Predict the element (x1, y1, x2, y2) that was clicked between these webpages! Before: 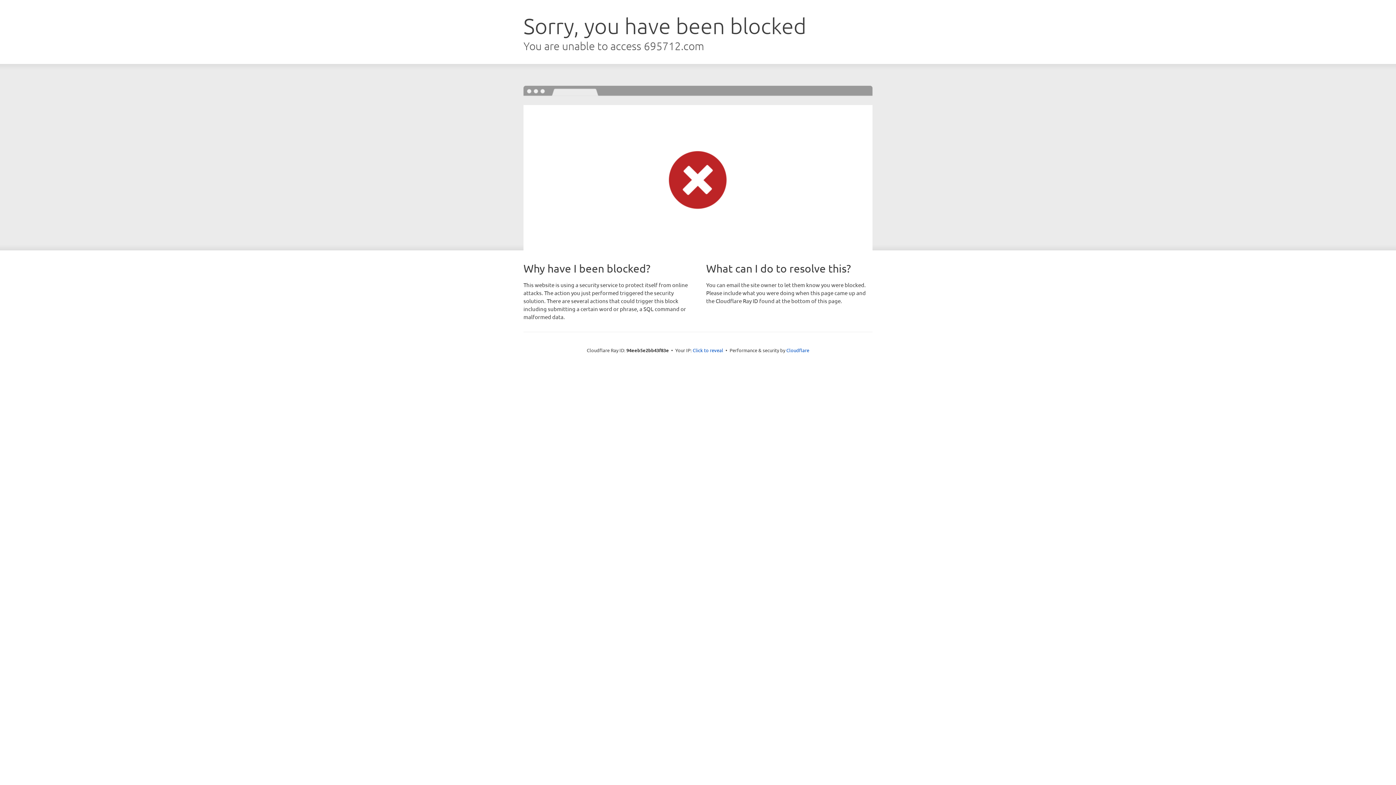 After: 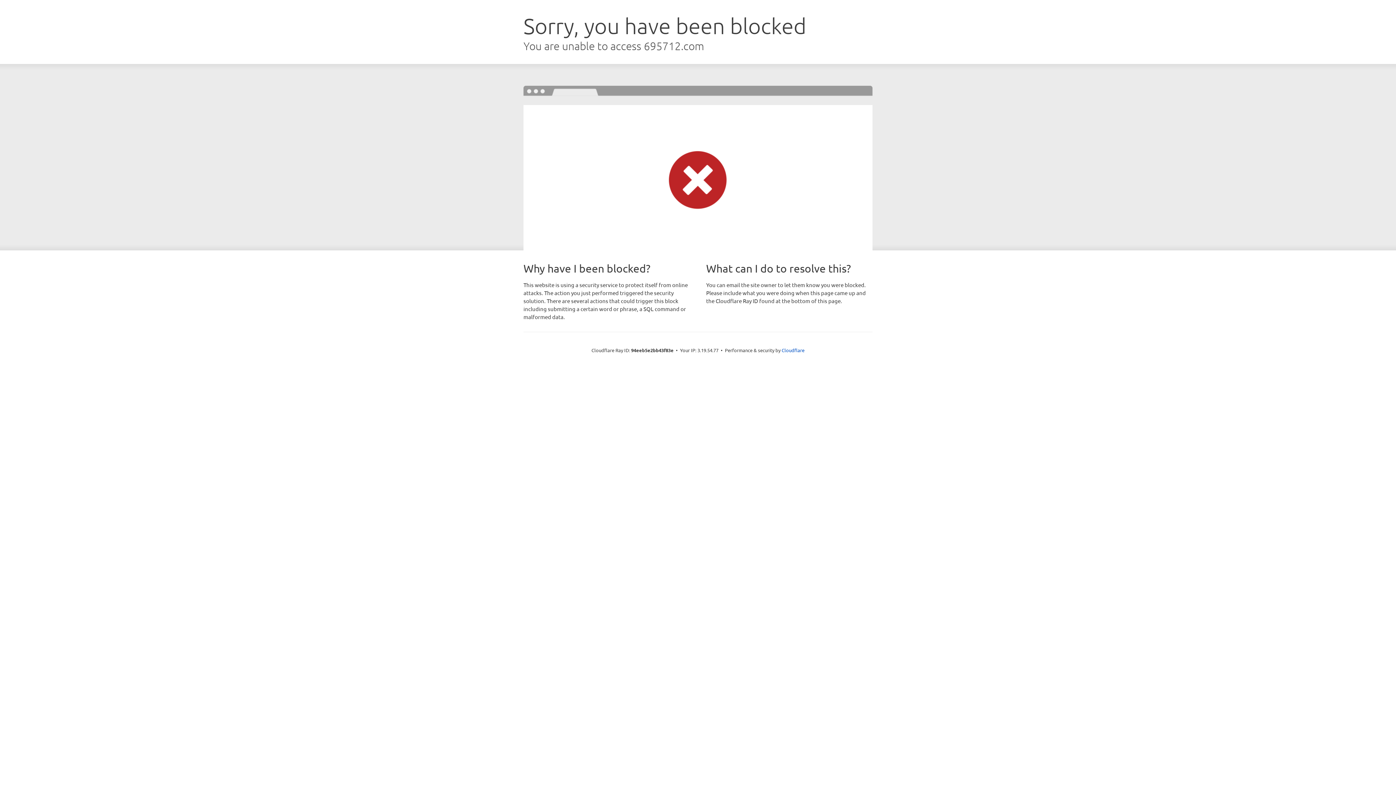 Action: bbox: (692, 346, 723, 353) label: Click to reveal